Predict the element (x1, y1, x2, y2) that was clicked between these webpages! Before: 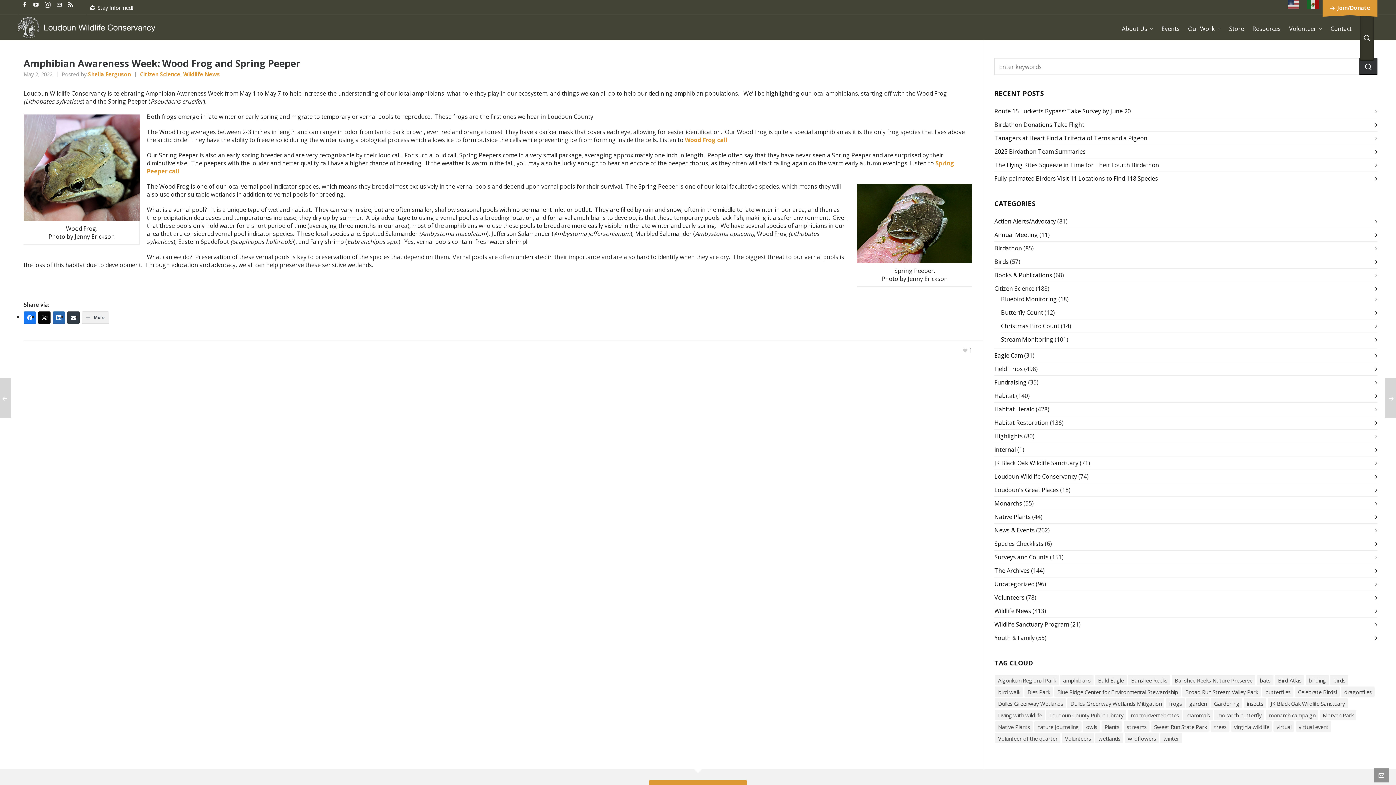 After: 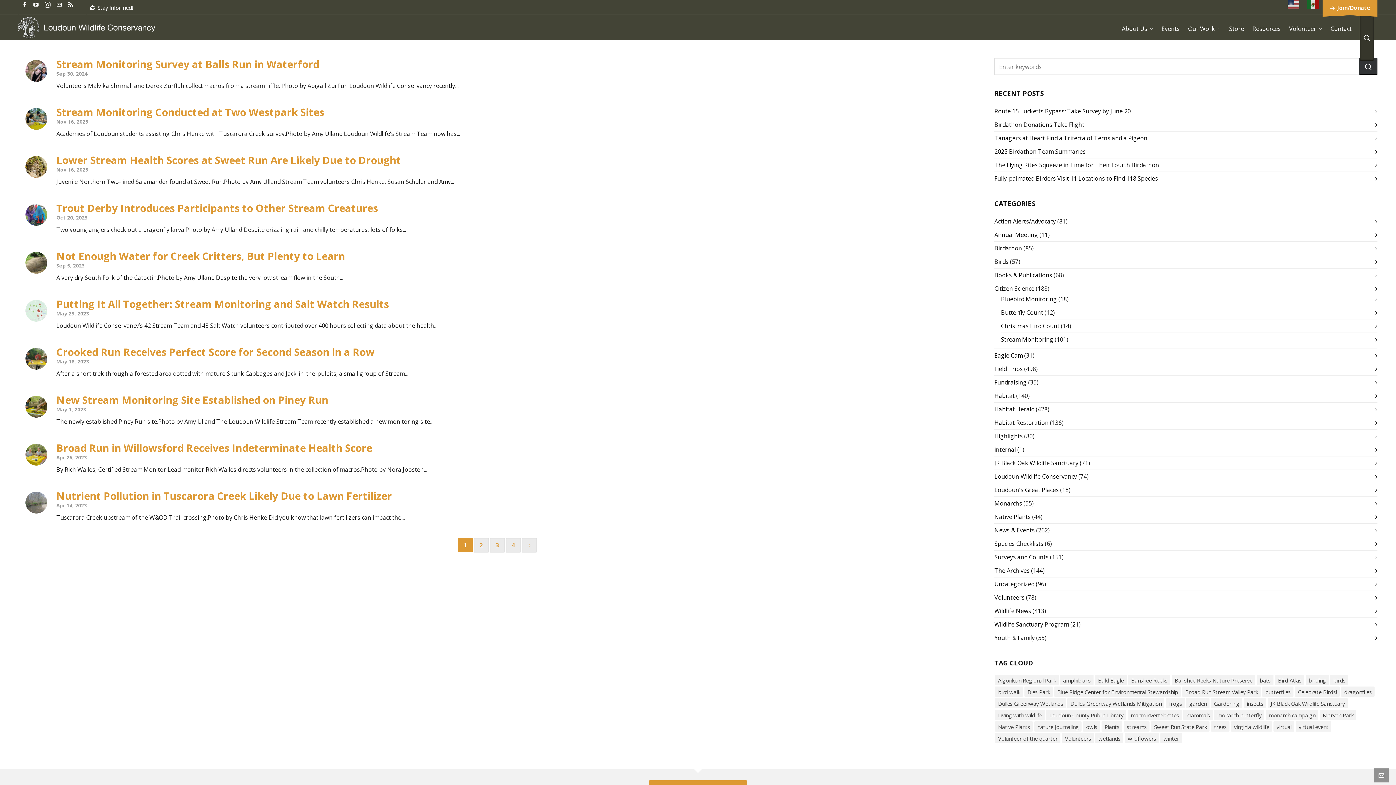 Action: label: macroinvertebrates (40 items) bbox: (1128, 710, 1182, 720)